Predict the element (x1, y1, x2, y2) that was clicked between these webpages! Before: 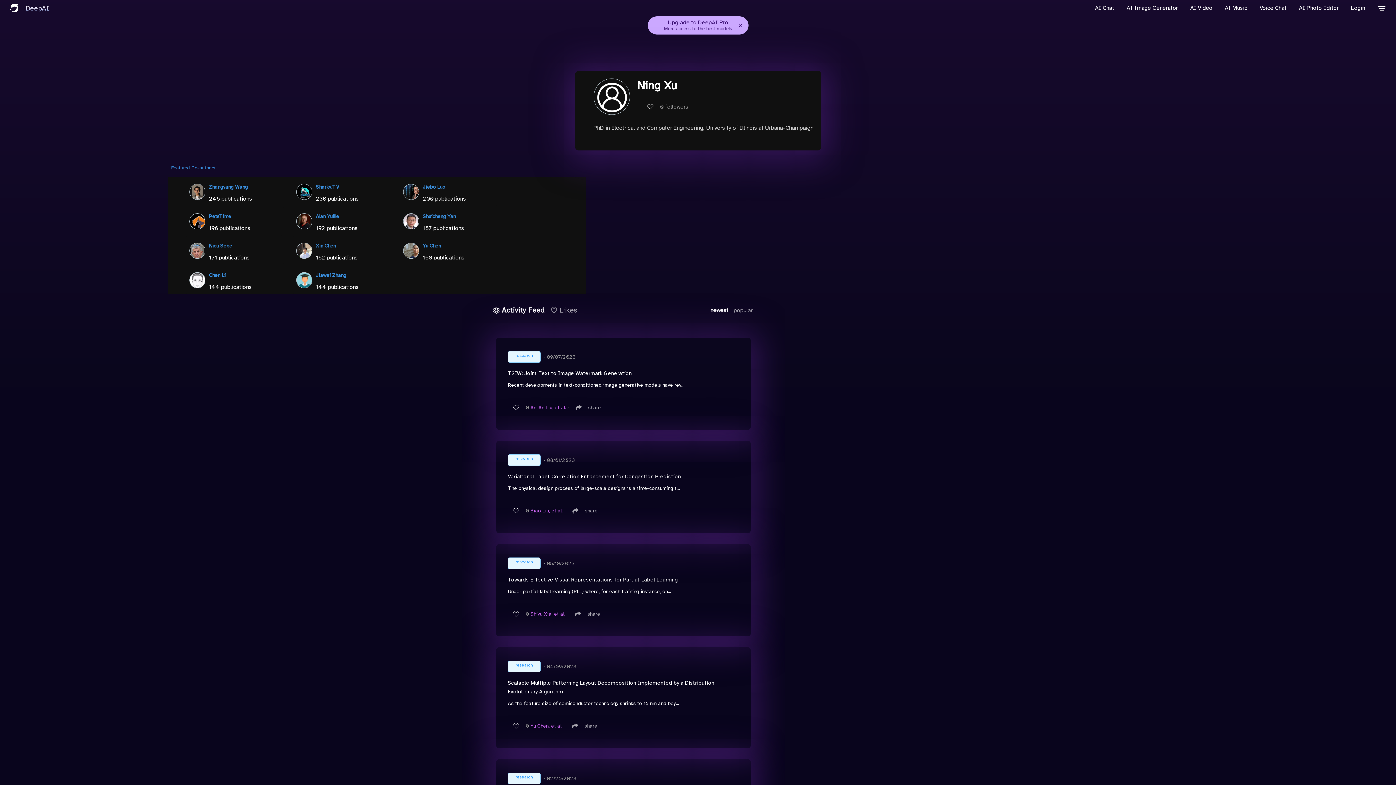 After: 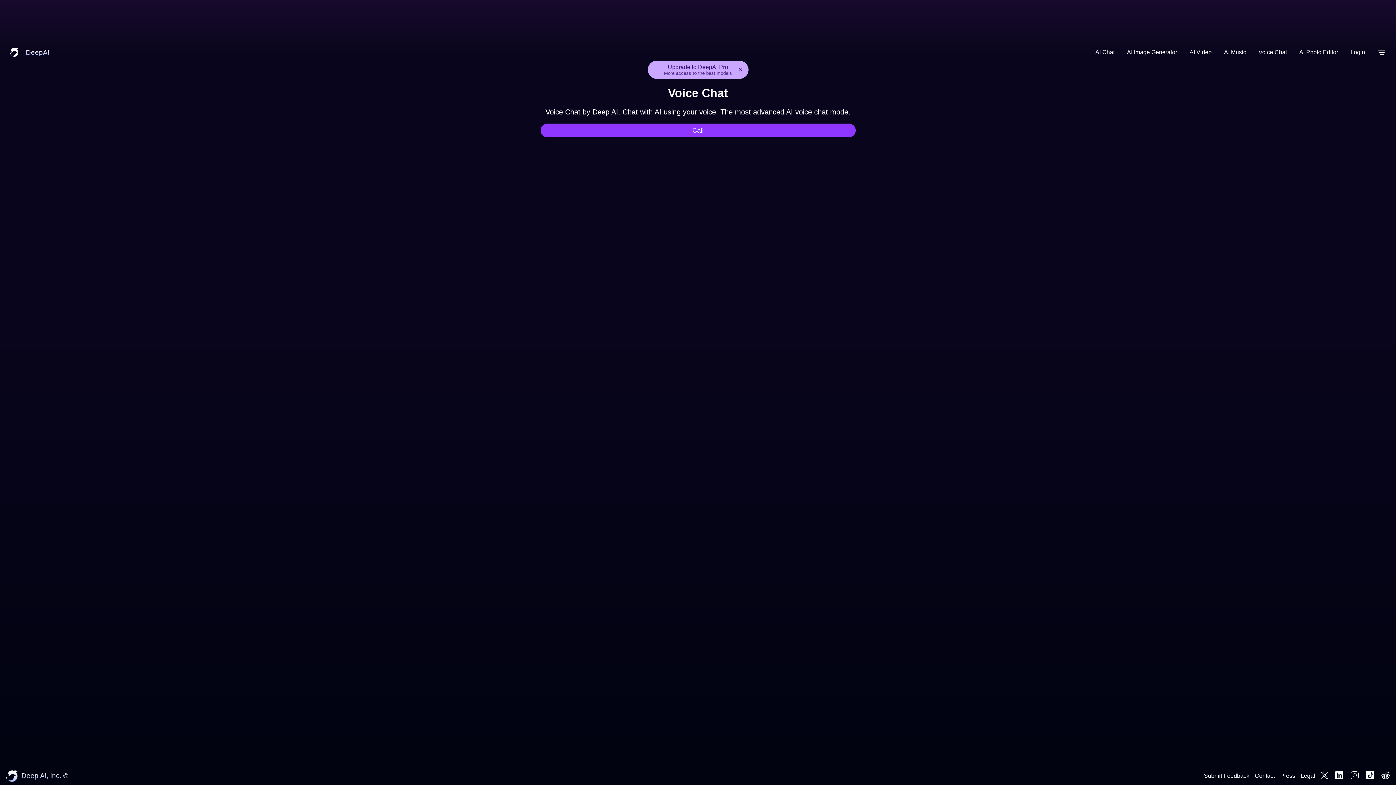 Action: label: Voice Chat bbox: (1256, 0, 1290, 16)